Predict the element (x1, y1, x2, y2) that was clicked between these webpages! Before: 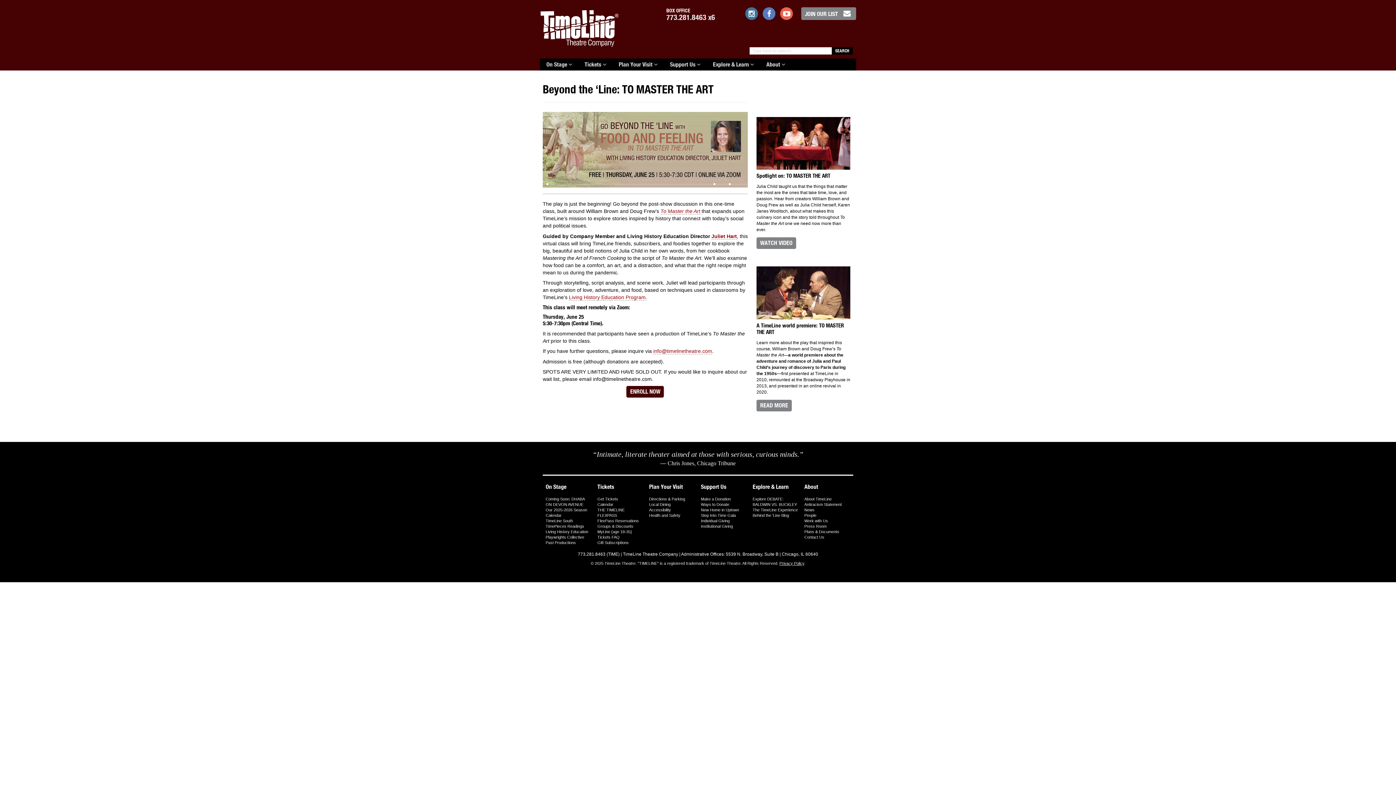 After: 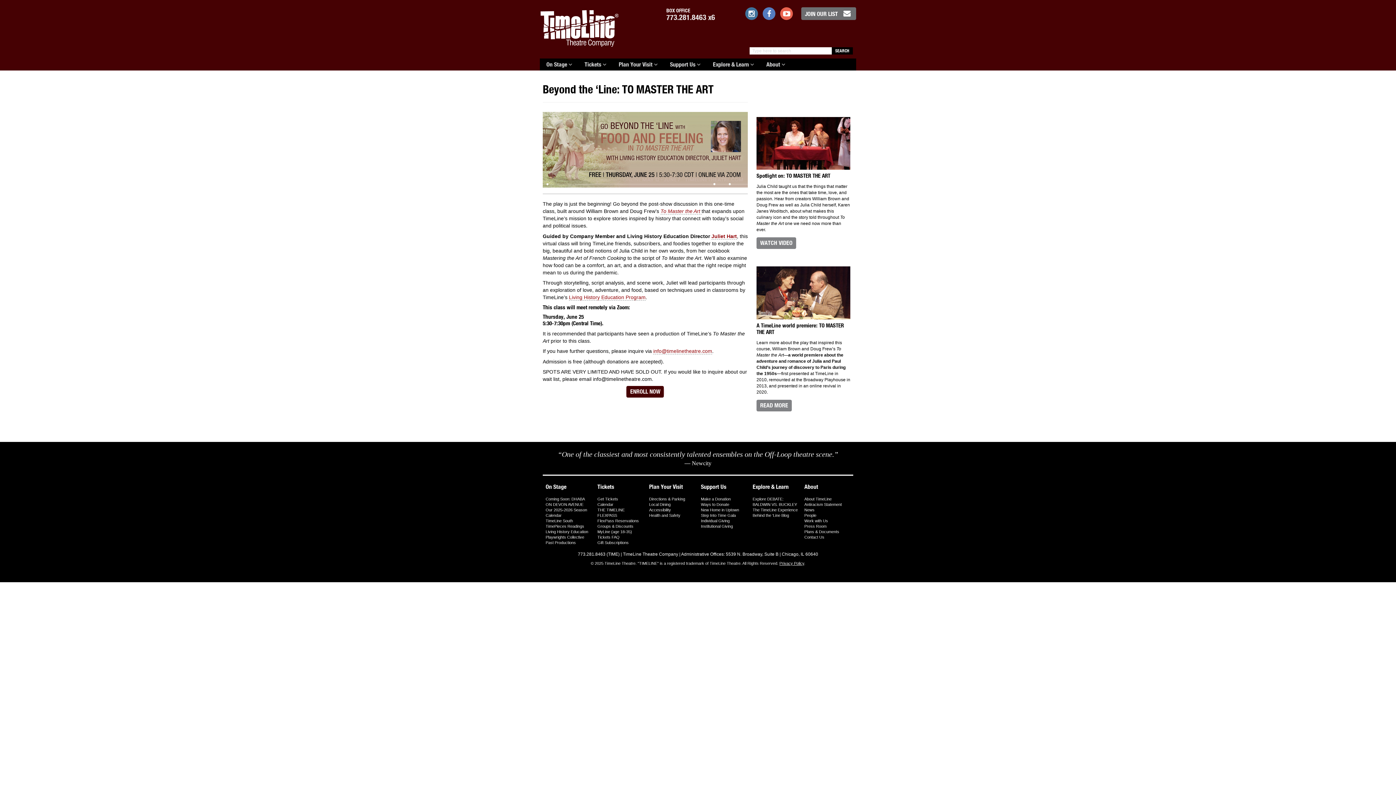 Action: label: JOIN OUR LIST bbox: (801, 7, 856, 19)